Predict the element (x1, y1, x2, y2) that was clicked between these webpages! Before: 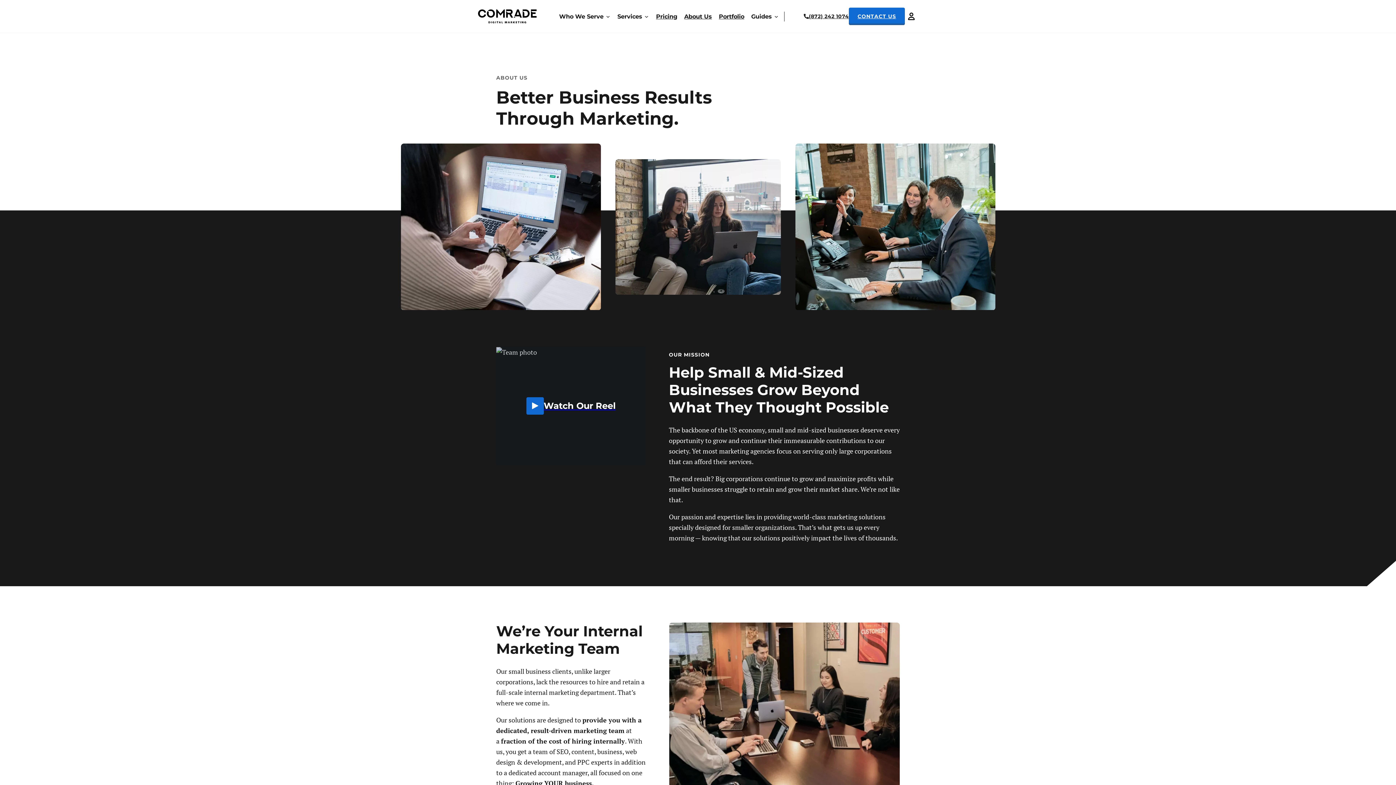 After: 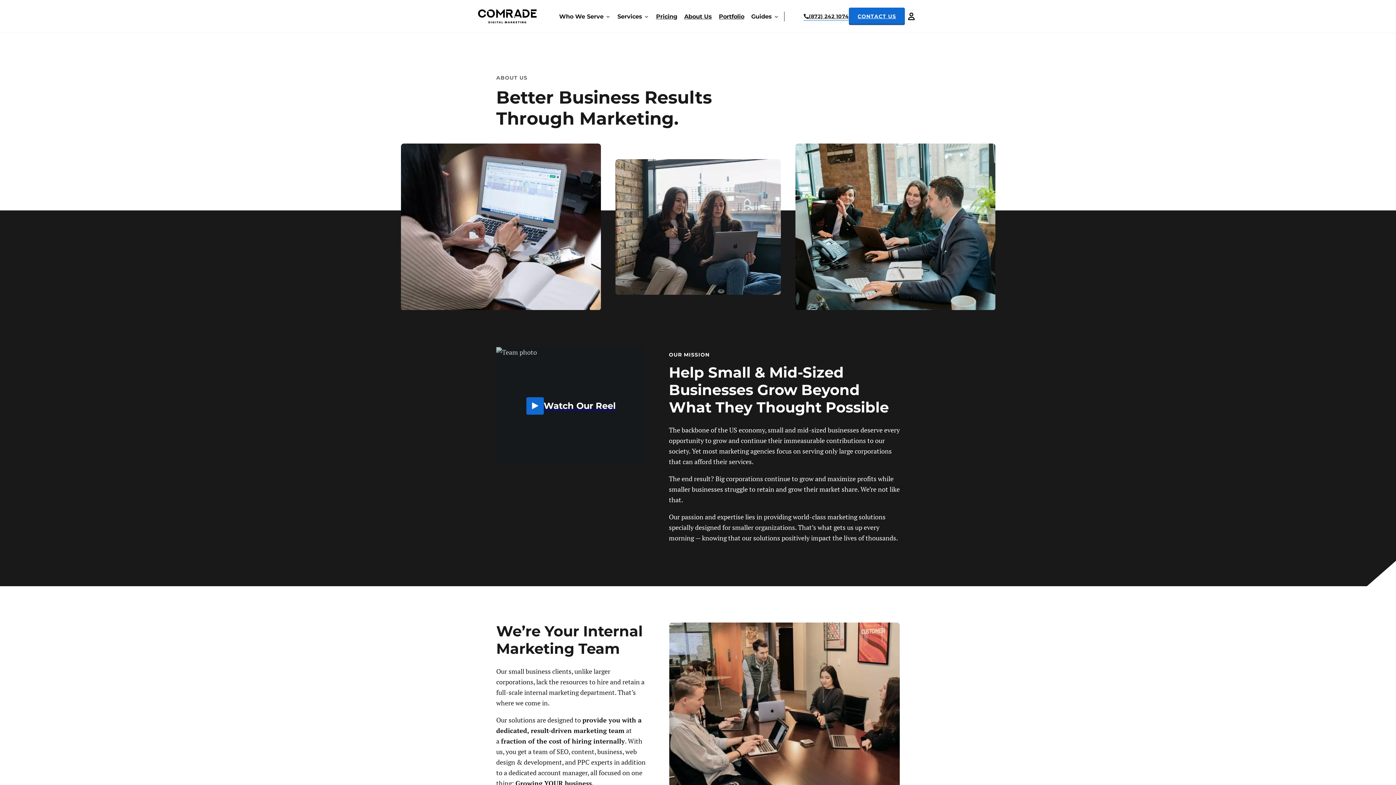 Action: bbox: (804, 12, 849, 20) label: (872) 242 1074